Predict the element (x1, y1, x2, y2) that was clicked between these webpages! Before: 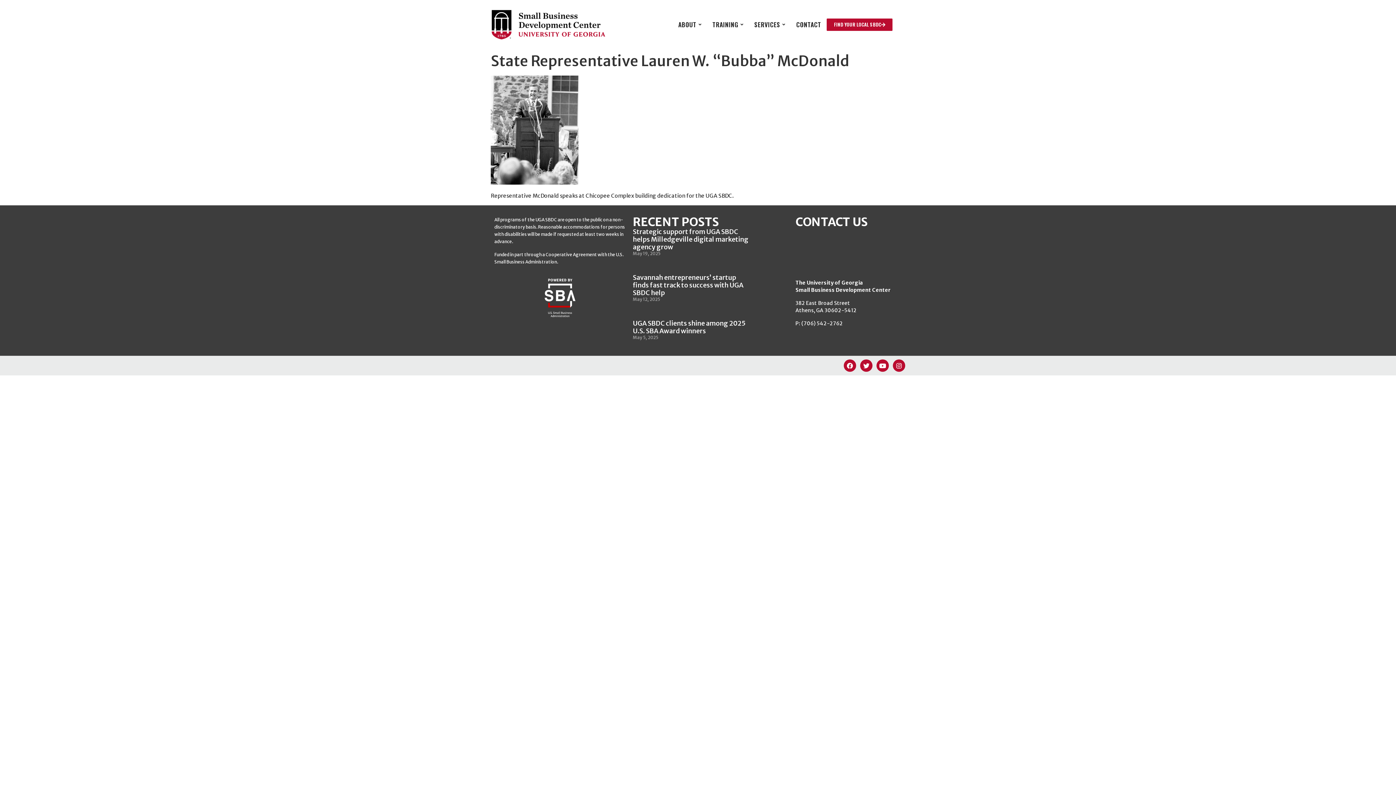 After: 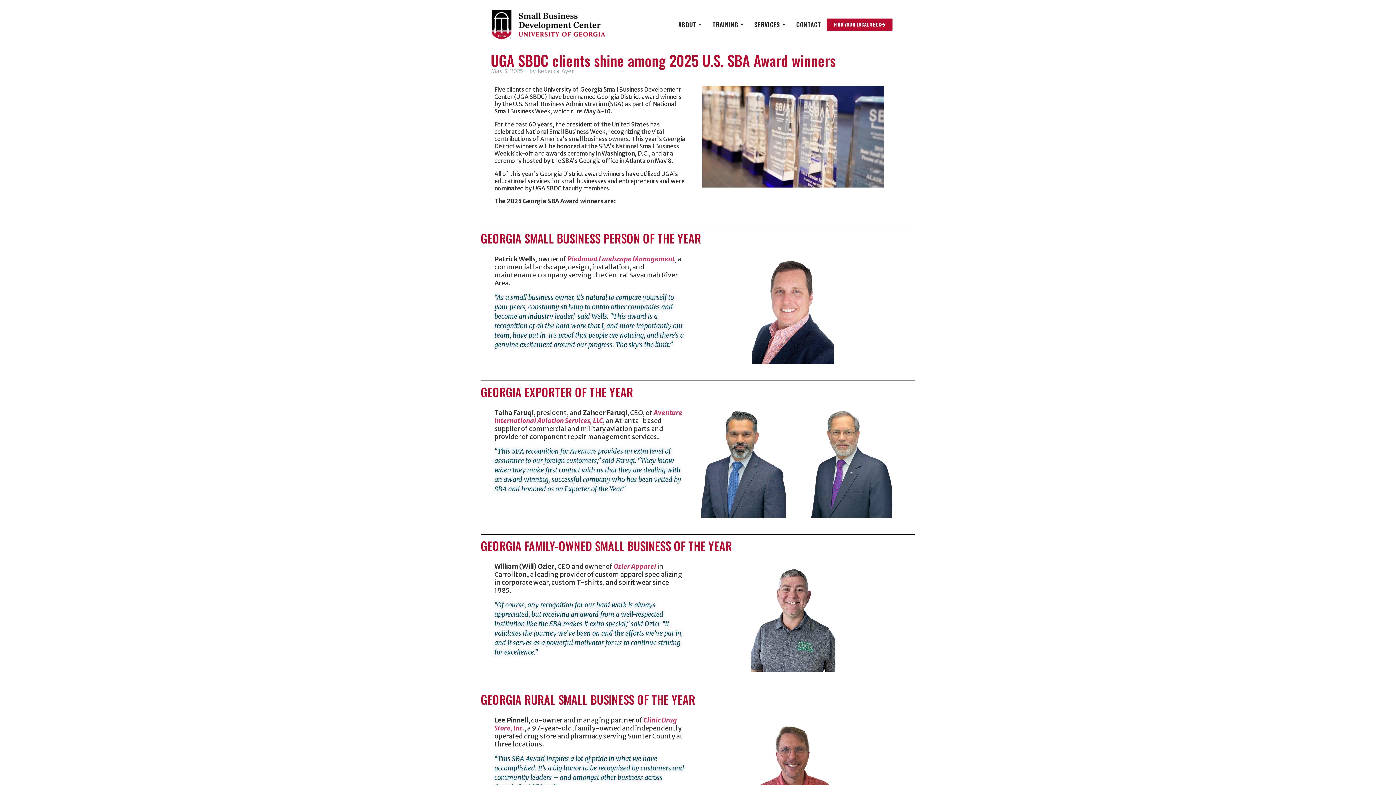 Action: label: UGA SBDC clients shine among 2025 U.S. SBA Award winners bbox: (632, 319, 745, 335)